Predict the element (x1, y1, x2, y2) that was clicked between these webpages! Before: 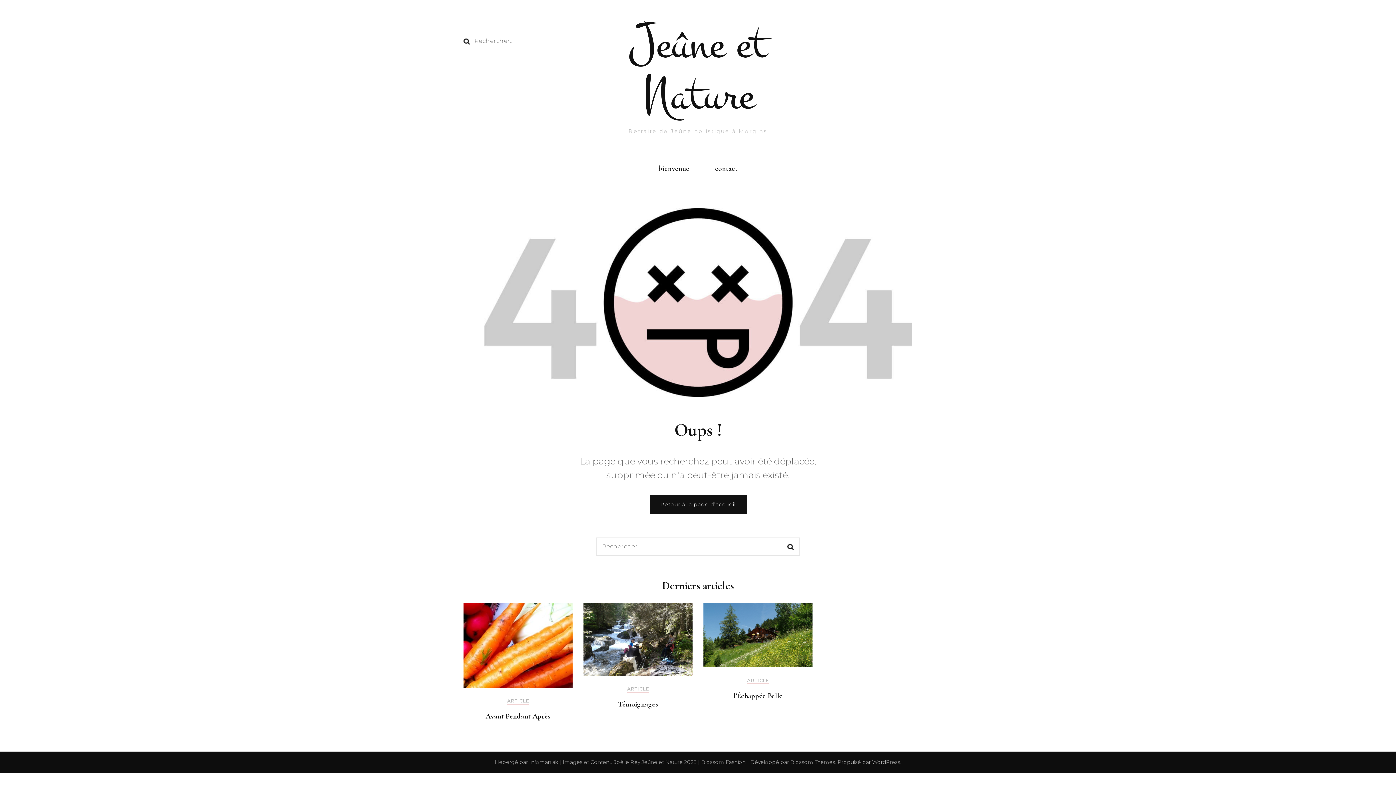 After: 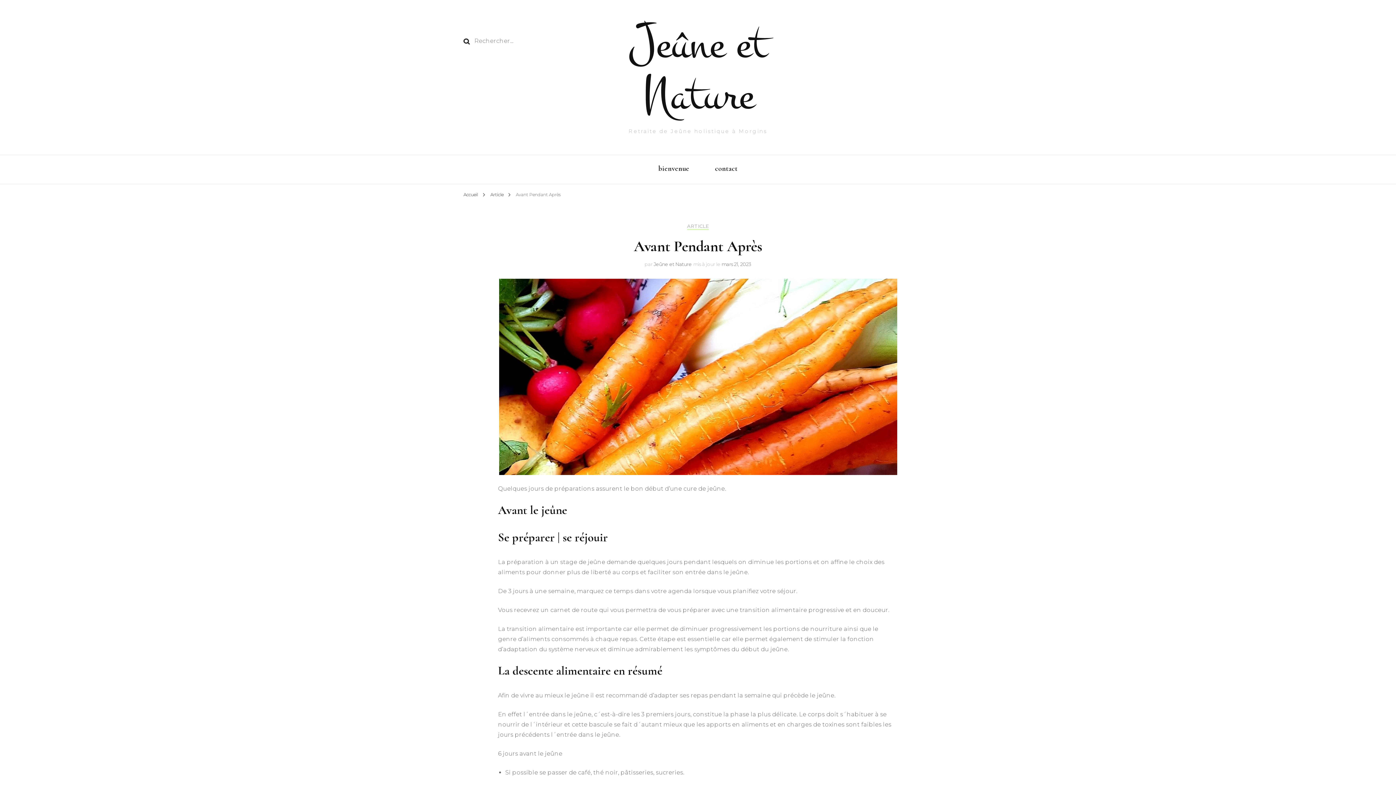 Action: bbox: (485, 712, 550, 721) label: Avant Pendant Après